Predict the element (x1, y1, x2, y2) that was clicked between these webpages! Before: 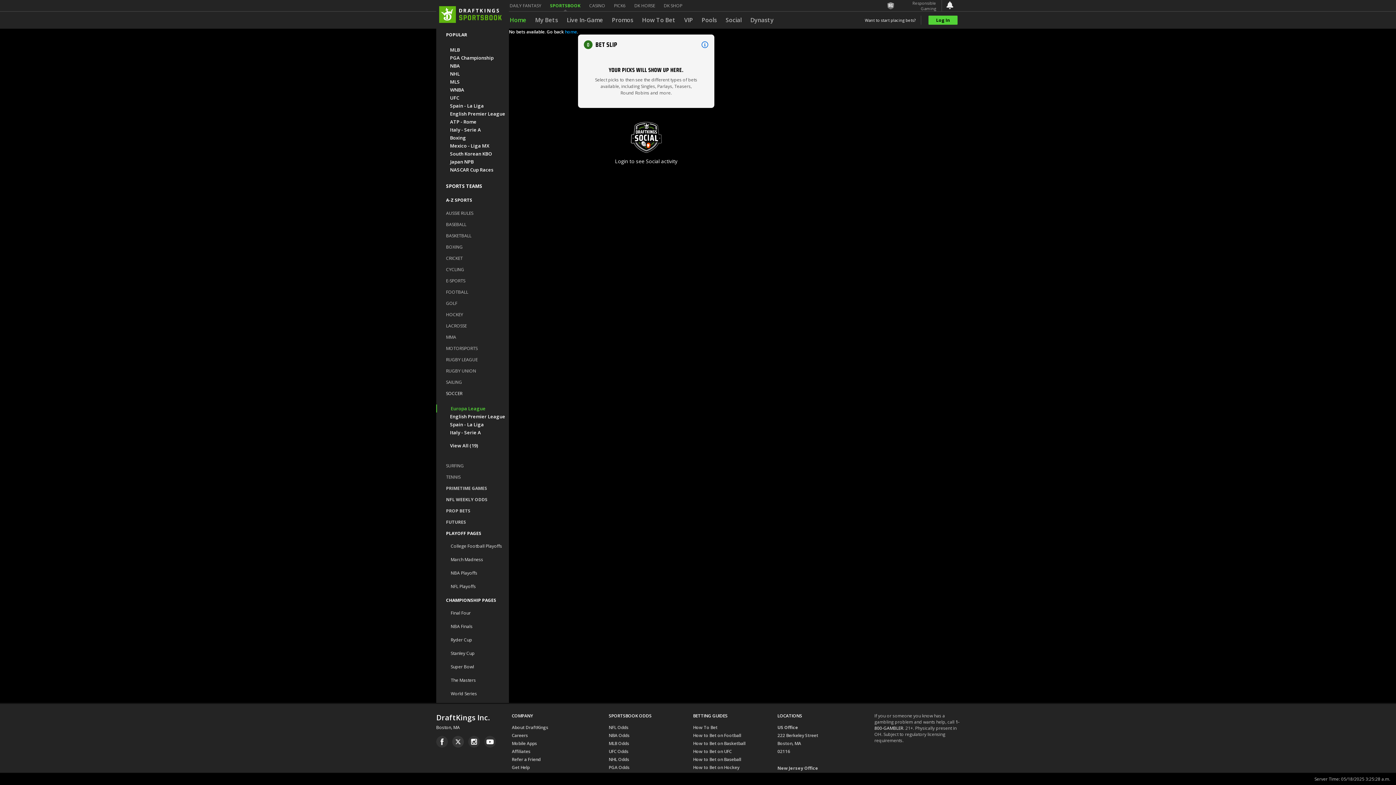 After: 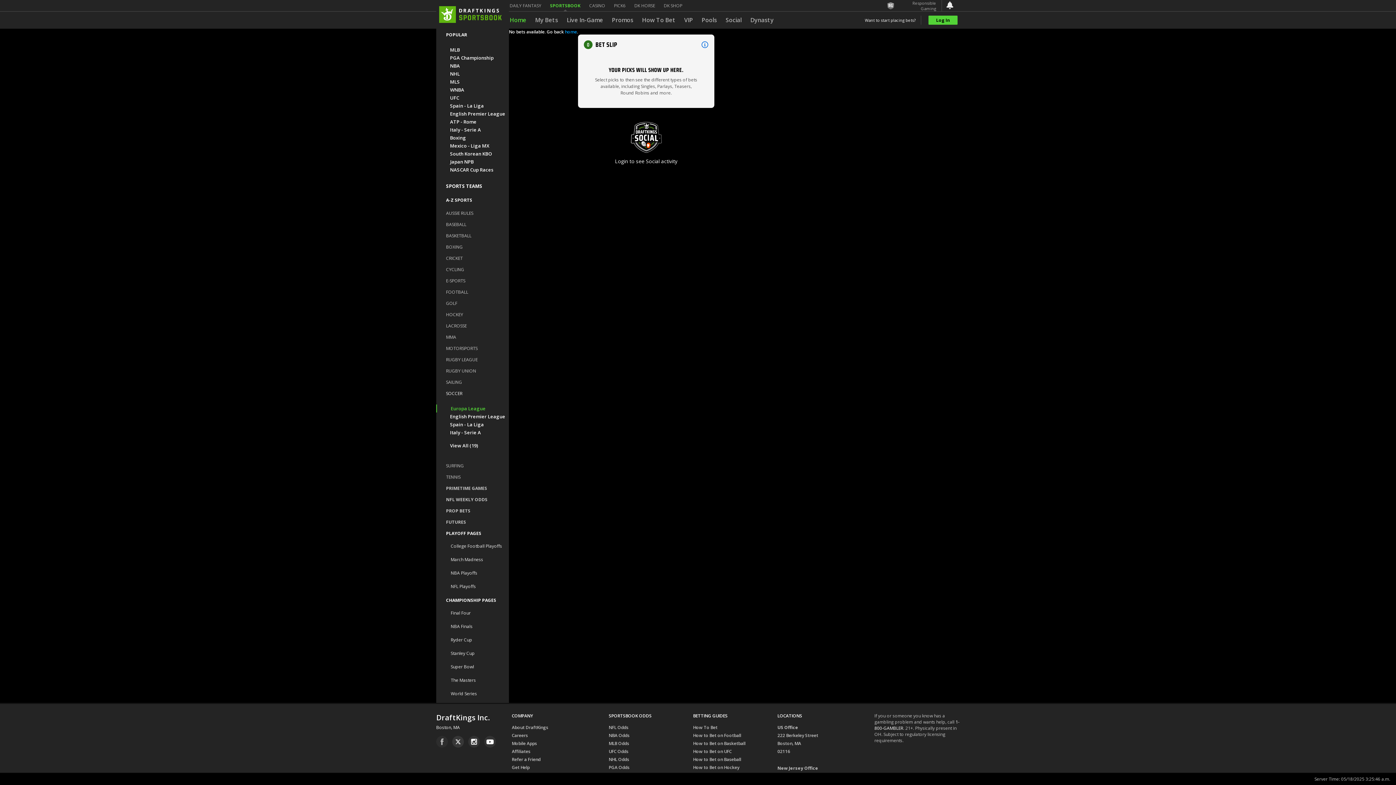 Action: bbox: (436, 736, 448, 748)